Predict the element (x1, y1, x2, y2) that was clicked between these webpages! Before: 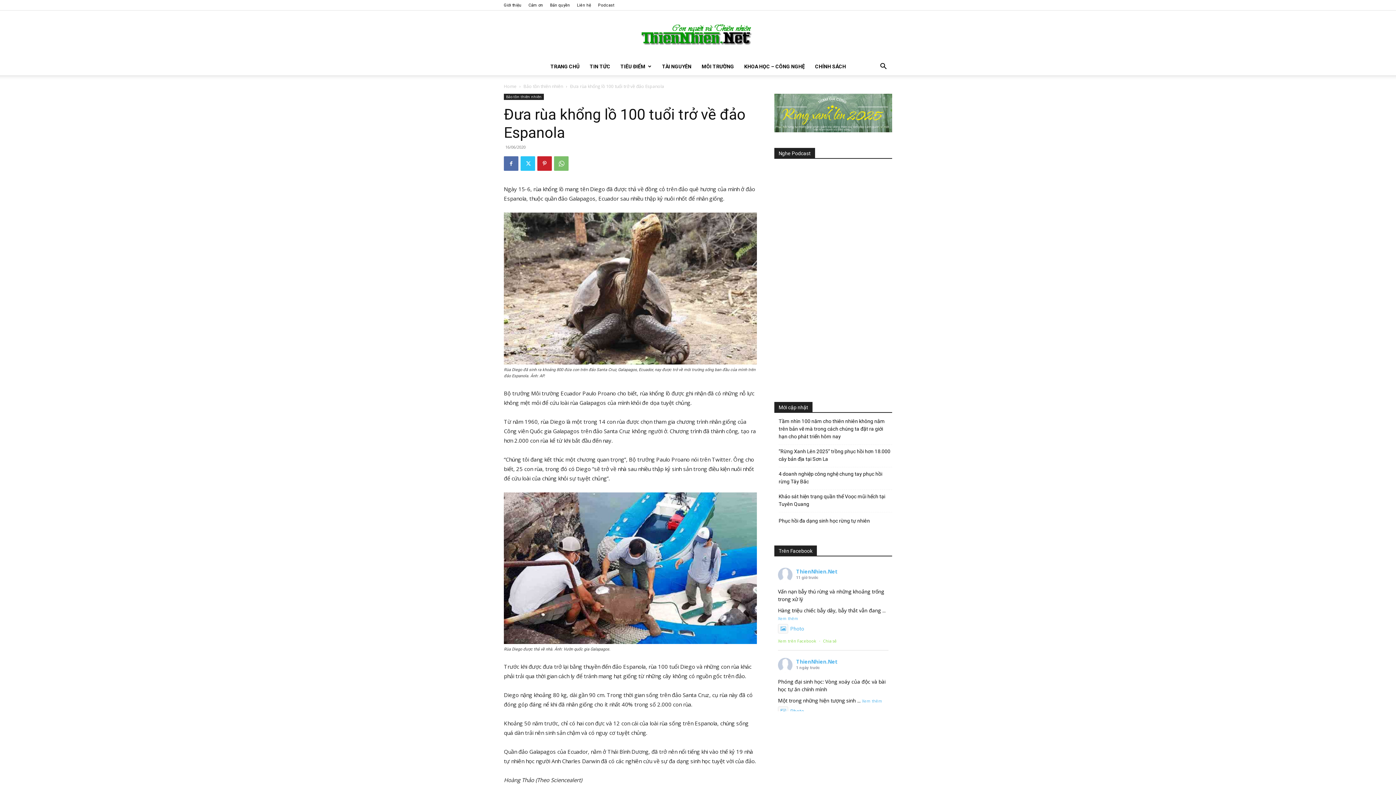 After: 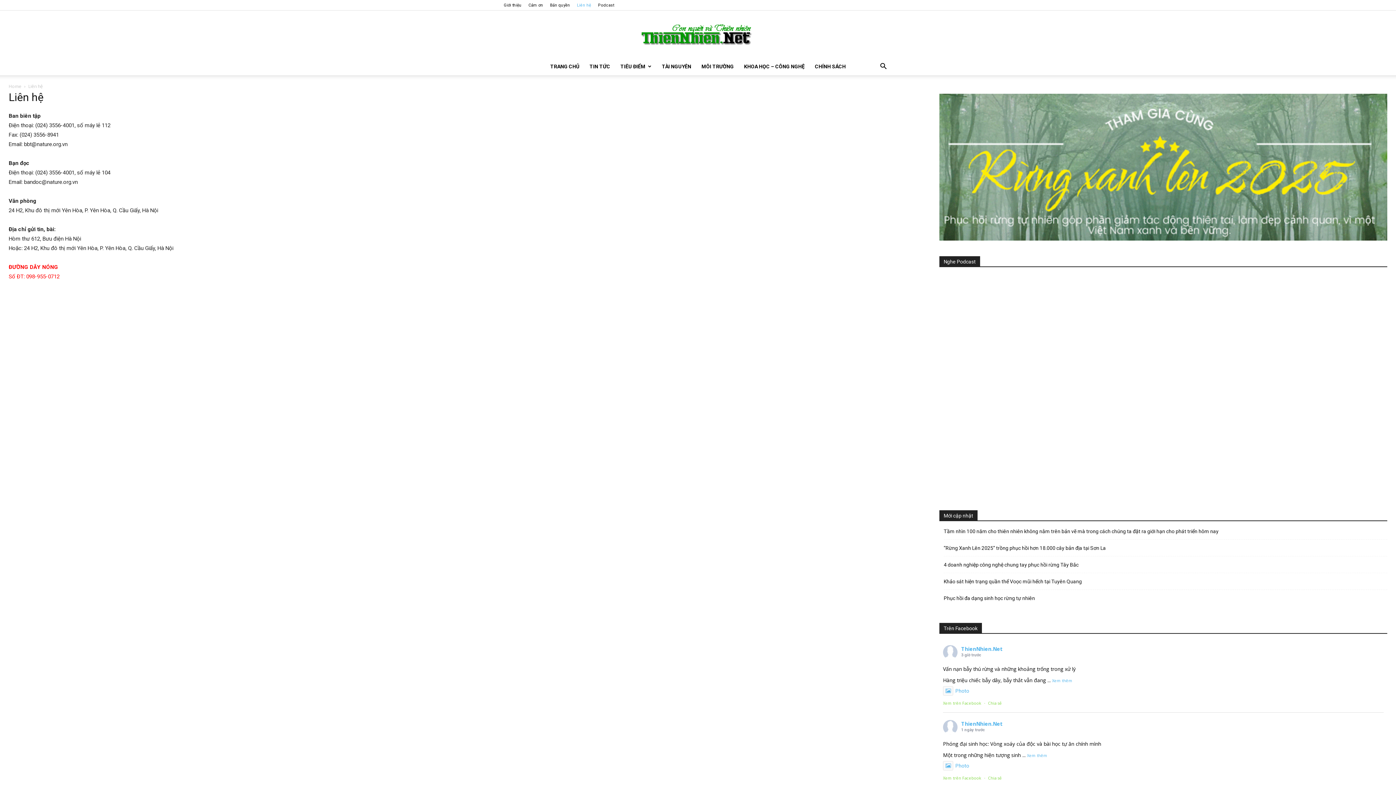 Action: bbox: (577, 2, 591, 7) label: Liên hệ